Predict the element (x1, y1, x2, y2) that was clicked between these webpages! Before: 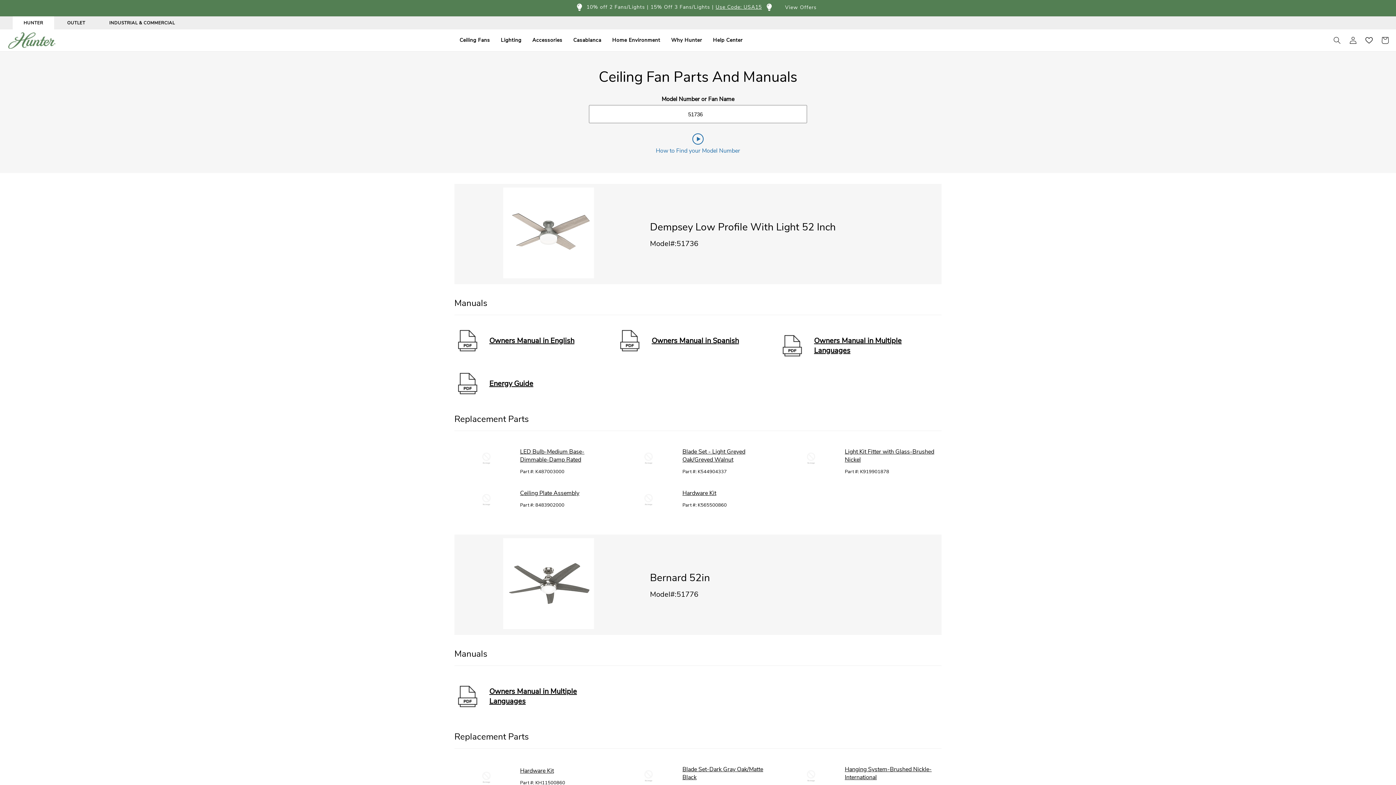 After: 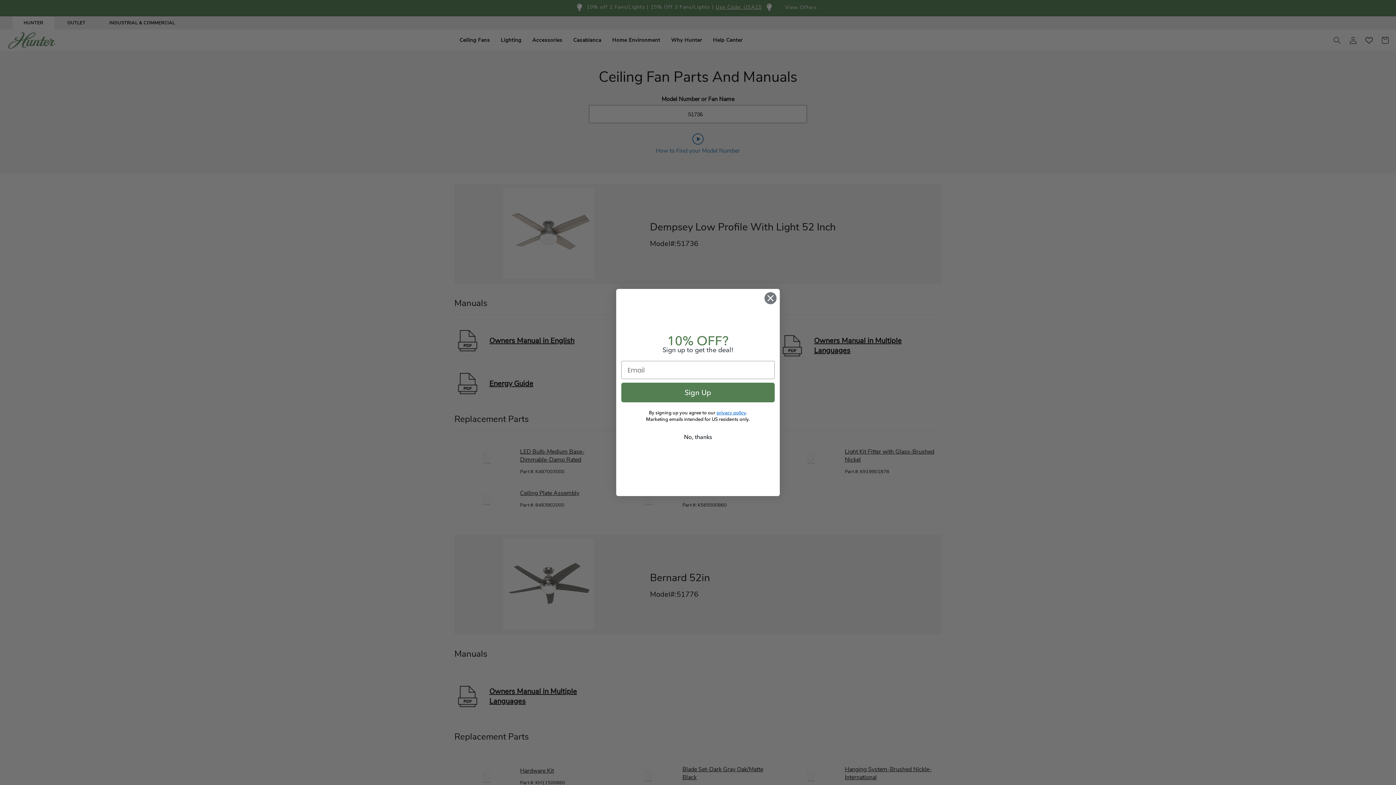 Action: bbox: (1361, 32, 1377, 48) label: View wishlist popup